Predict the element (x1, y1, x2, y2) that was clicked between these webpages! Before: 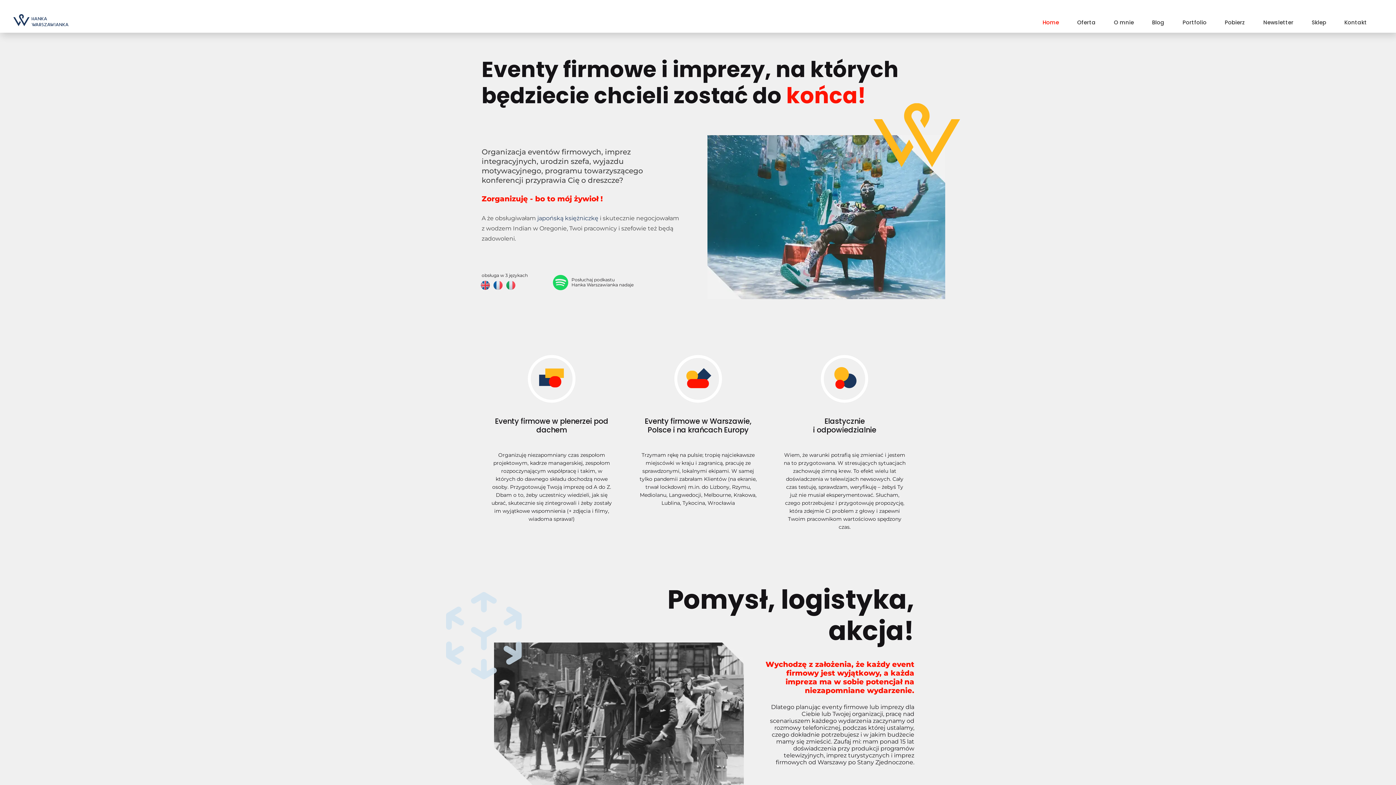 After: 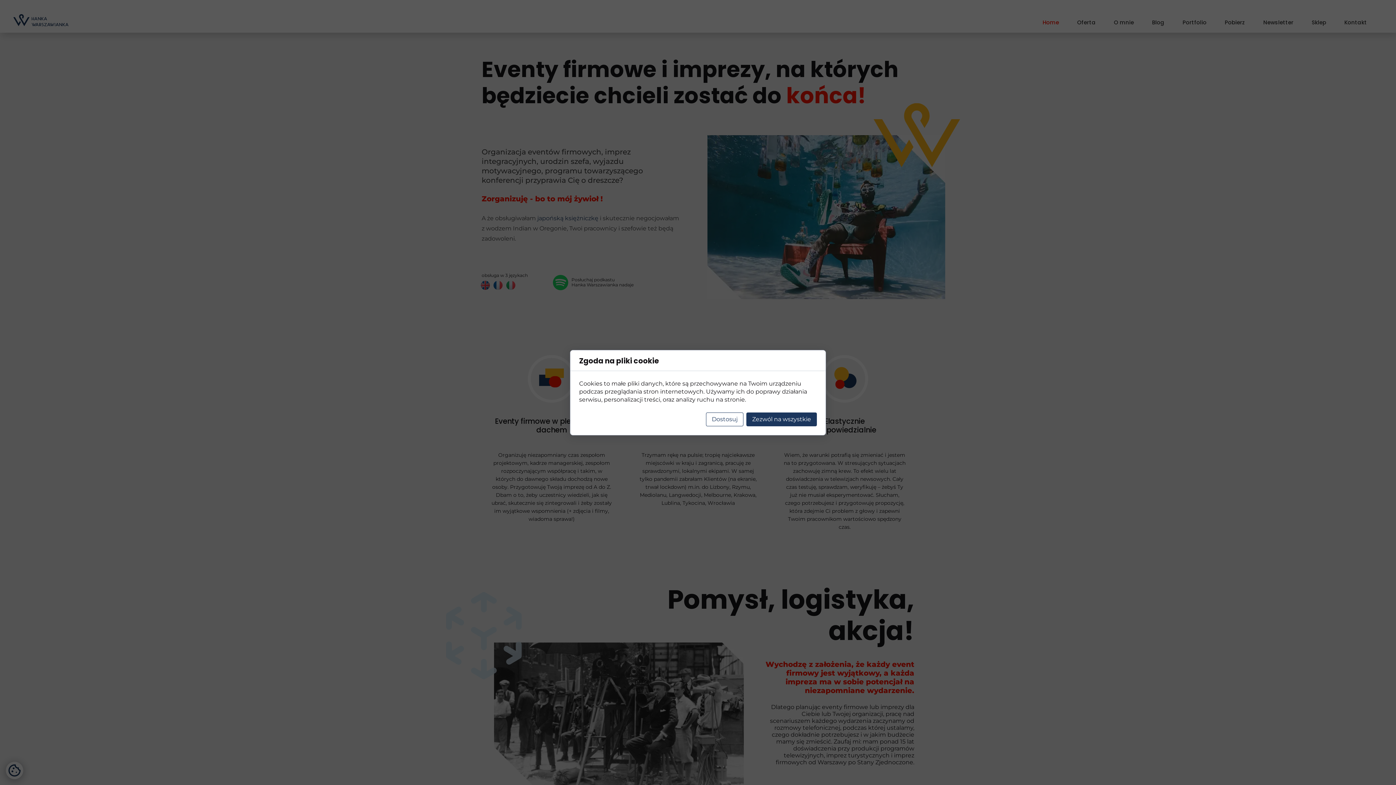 Action: bbox: (1304, 14, 1333, 30) label: Sklep